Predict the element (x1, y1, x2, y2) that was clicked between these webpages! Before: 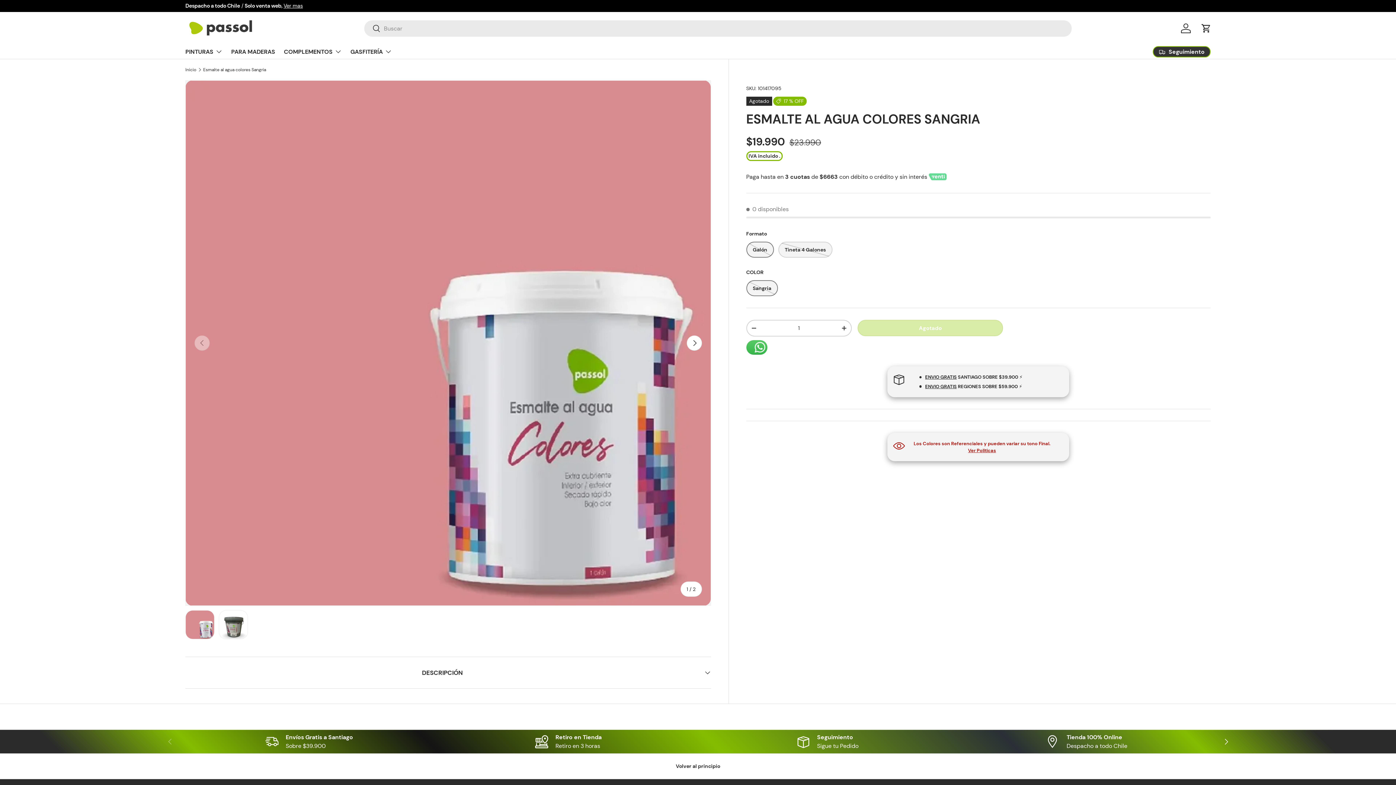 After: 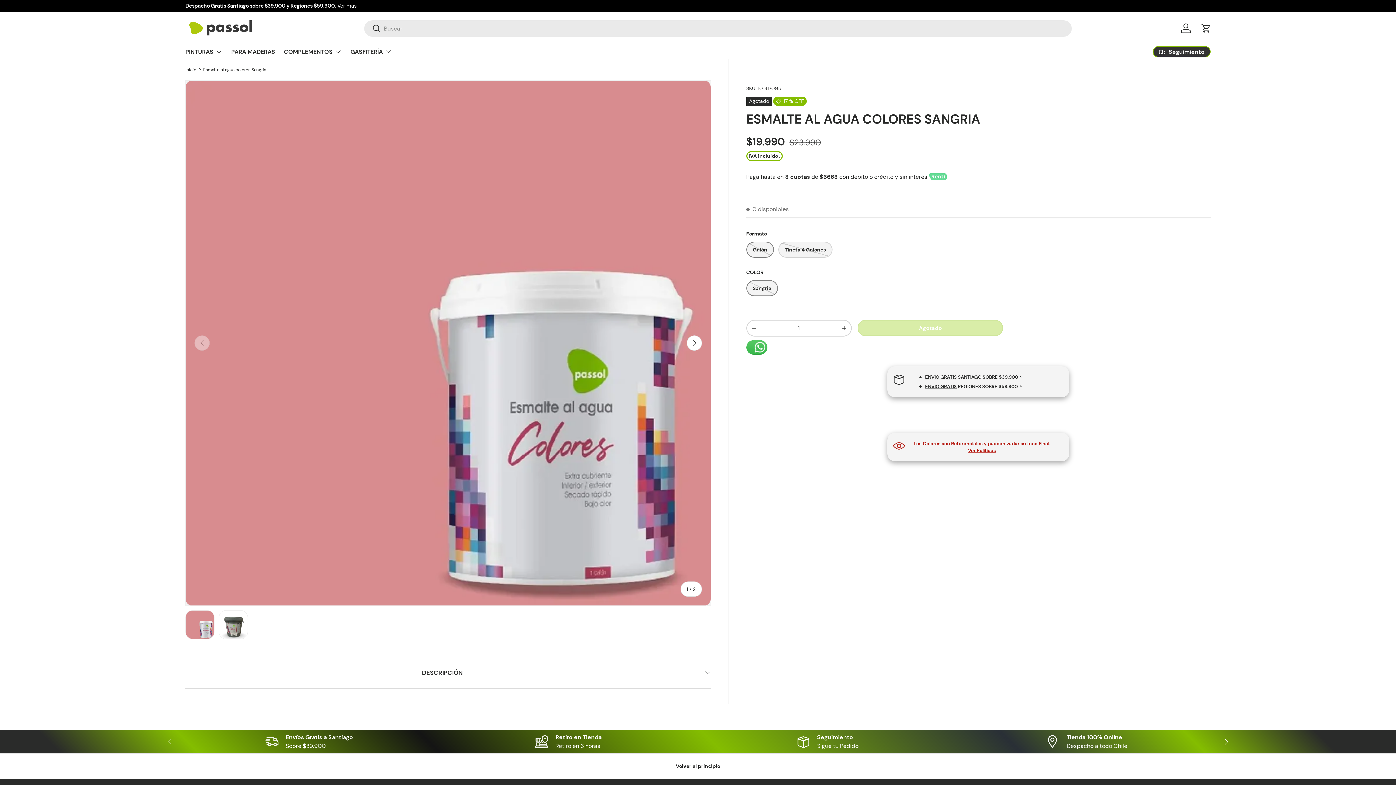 Action: bbox: (203, 67, 266, 72) label: Esmalte al agua colores Sangria